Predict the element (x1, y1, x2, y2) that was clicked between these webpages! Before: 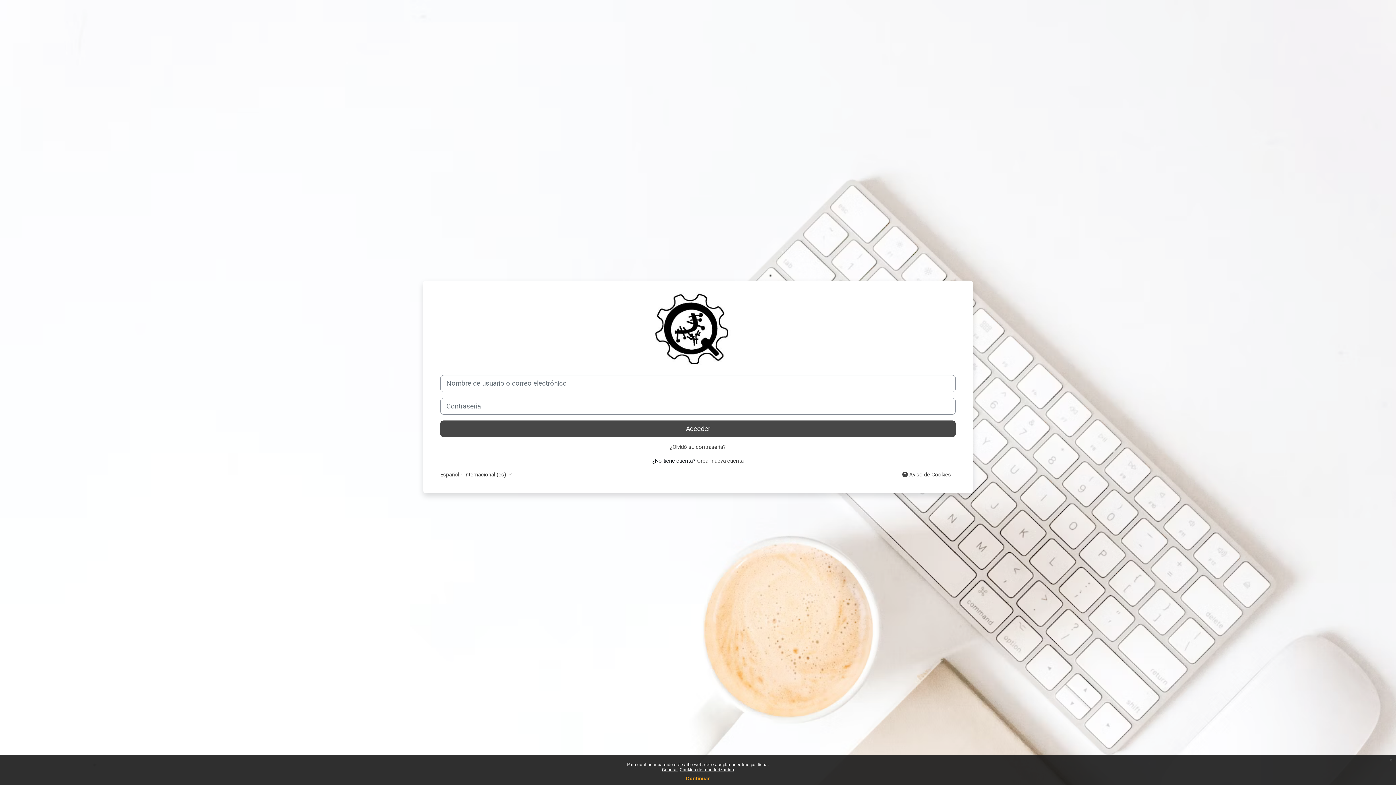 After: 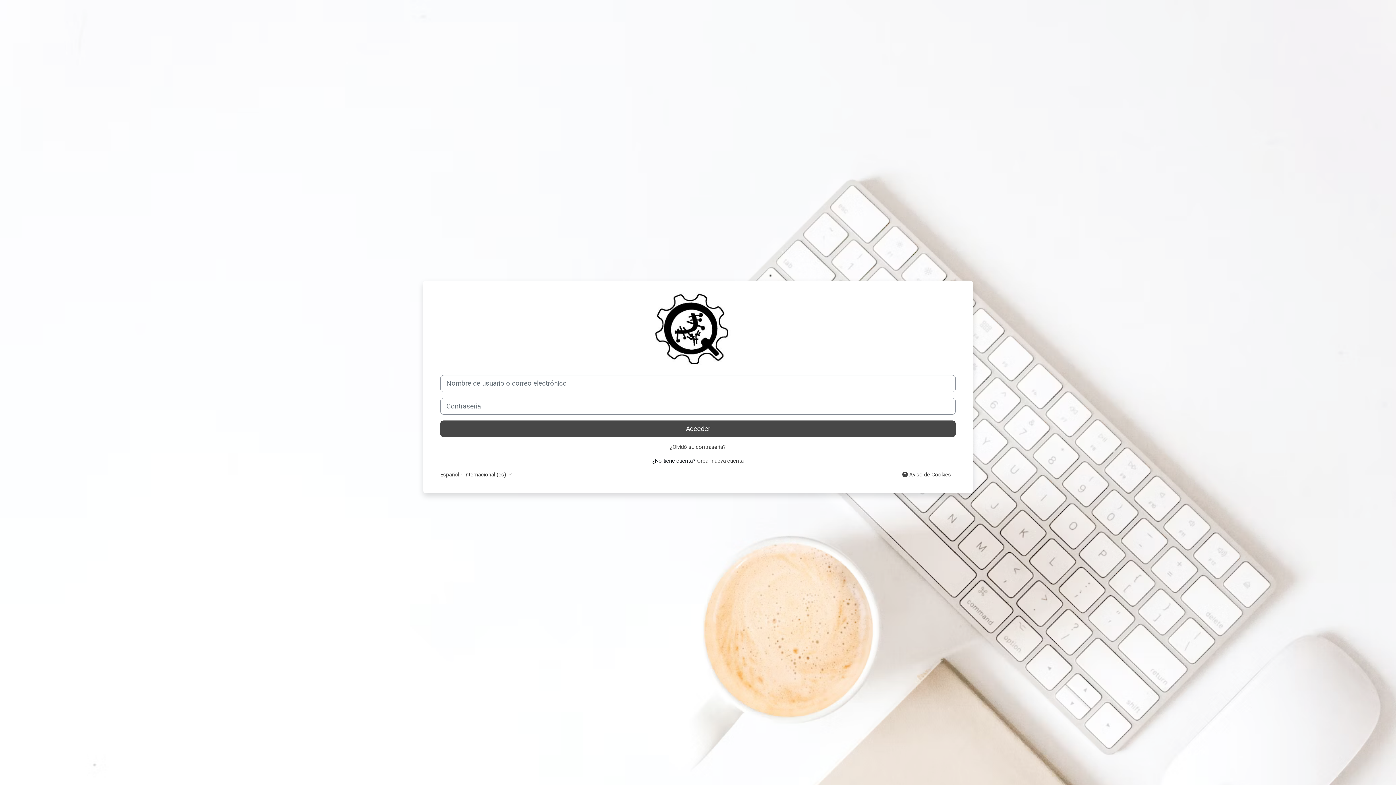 Action: bbox: (686, 776, 710, 781) label: Continuar